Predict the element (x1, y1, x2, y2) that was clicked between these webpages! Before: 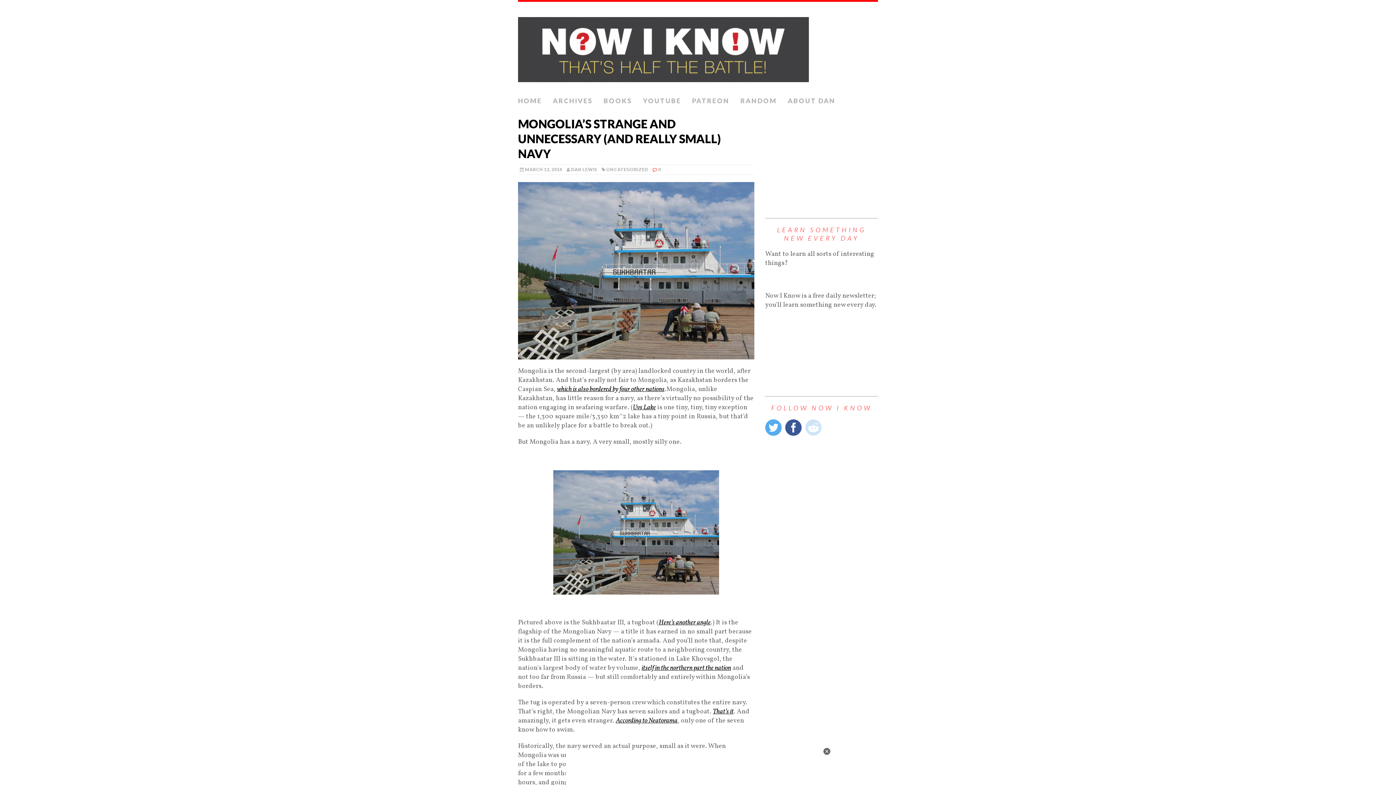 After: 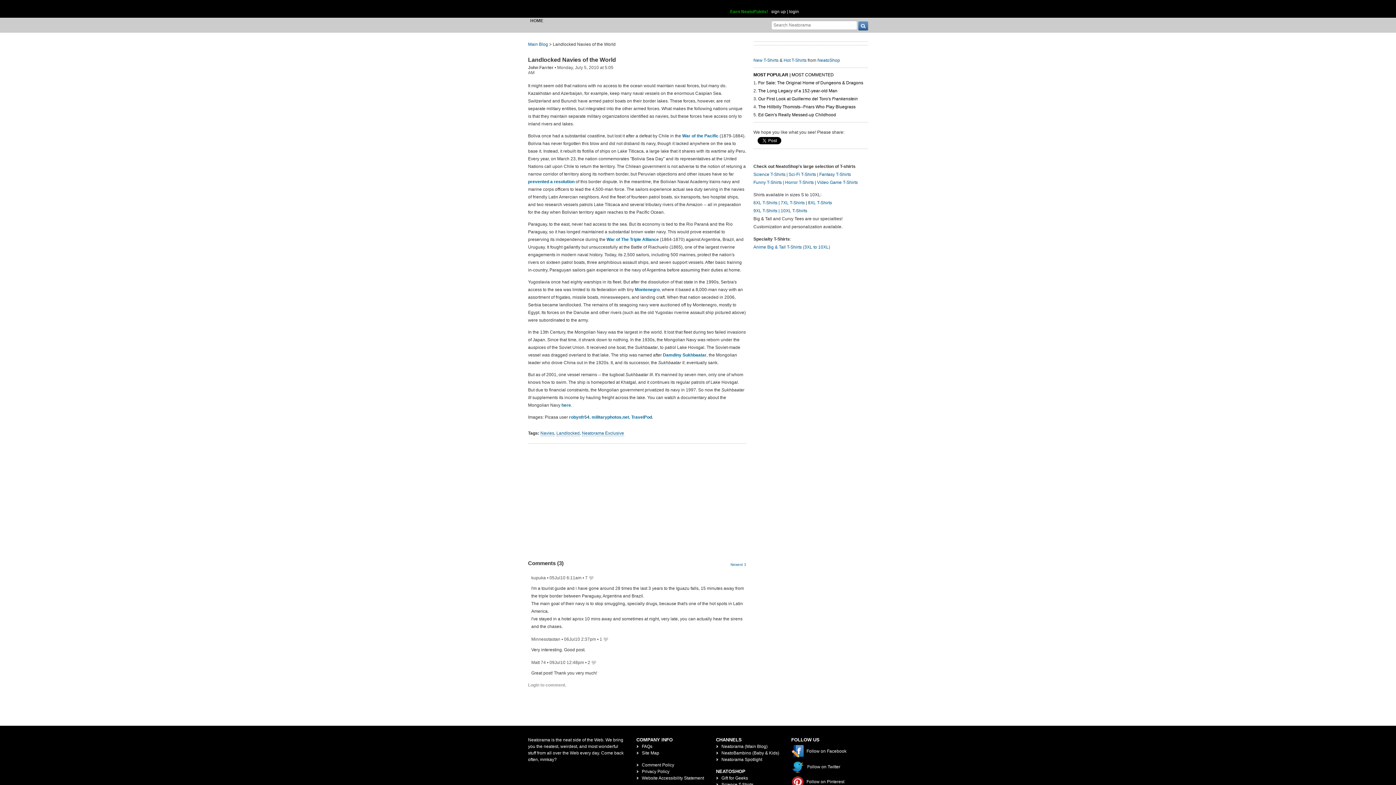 Action: label: According to Neatorama bbox: (616, 716, 677, 725)